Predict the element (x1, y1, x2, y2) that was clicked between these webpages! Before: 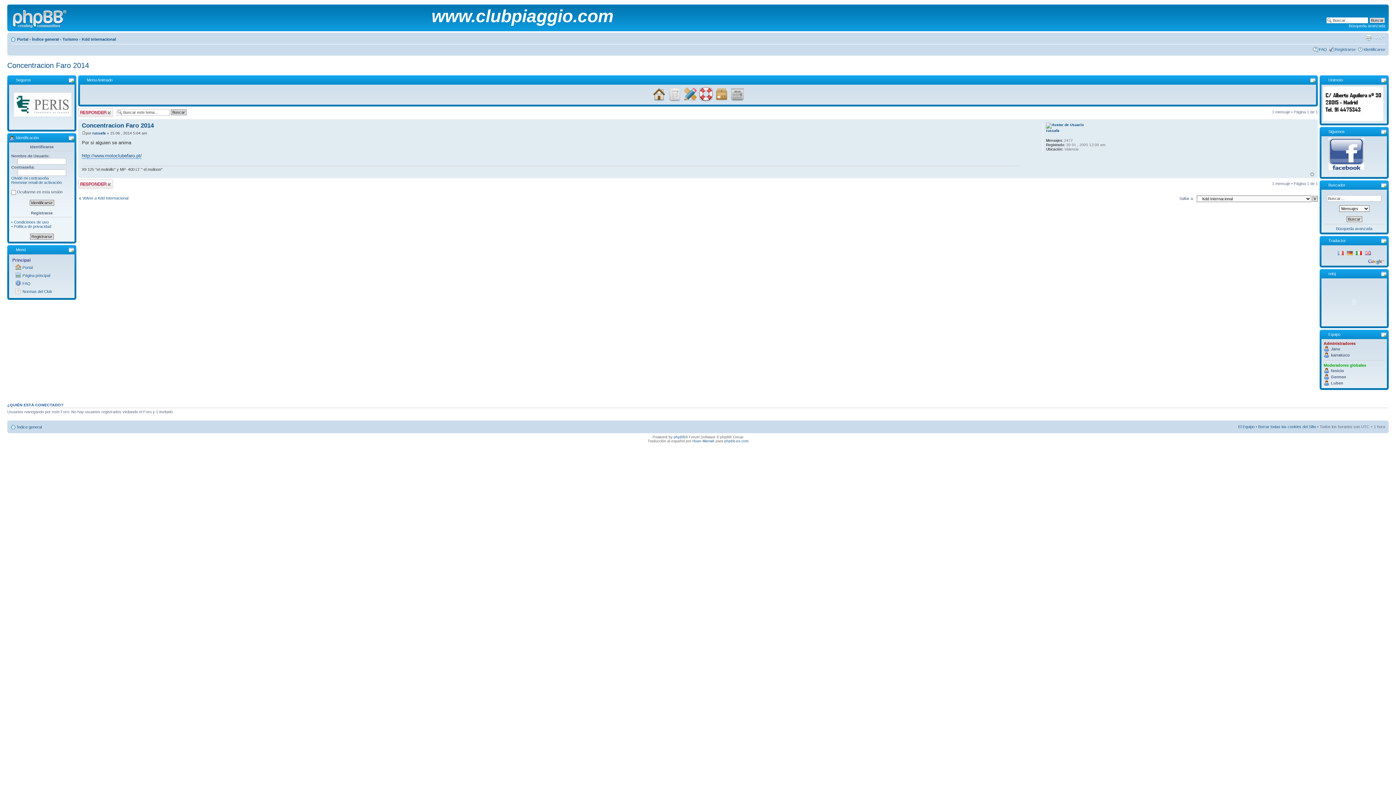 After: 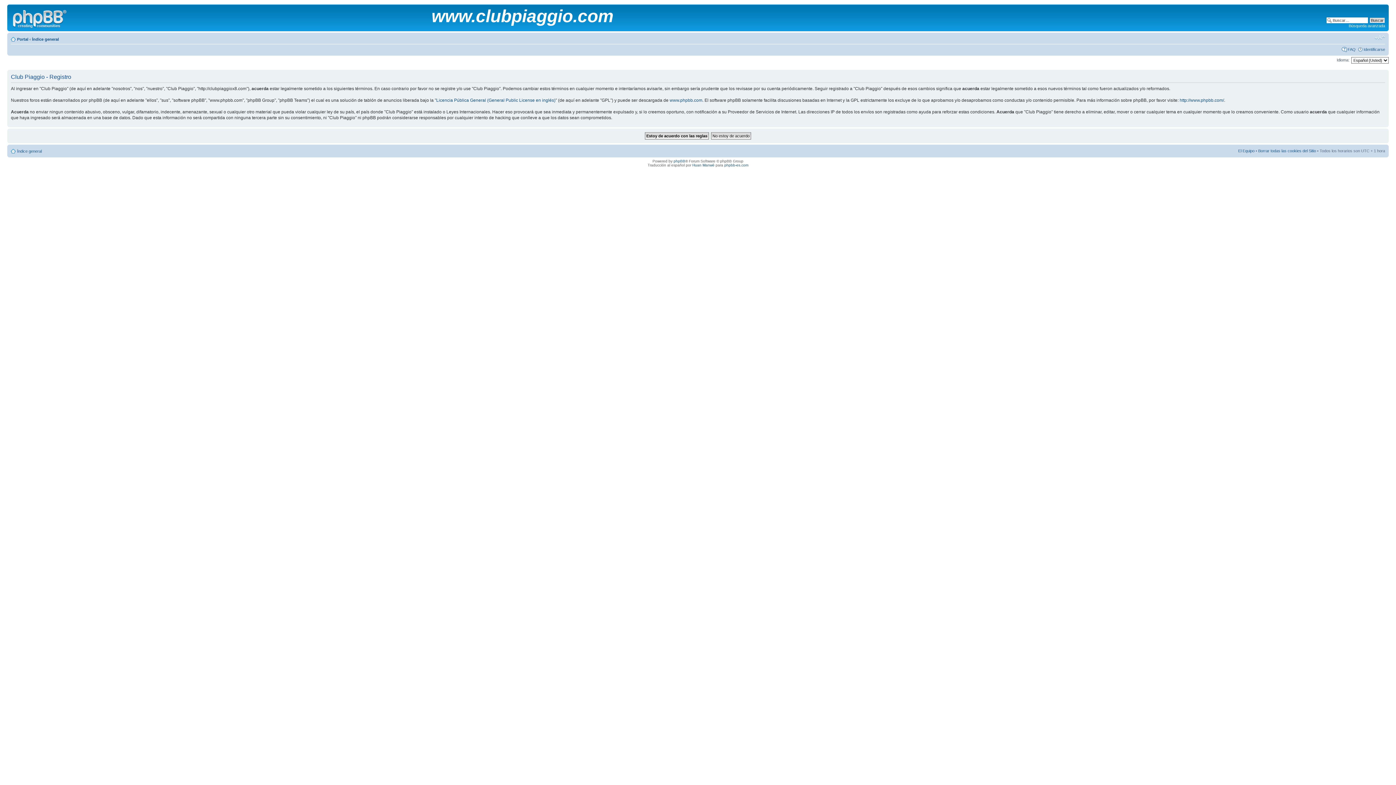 Action: bbox: (1335, 47, 1356, 51) label: Registrarse